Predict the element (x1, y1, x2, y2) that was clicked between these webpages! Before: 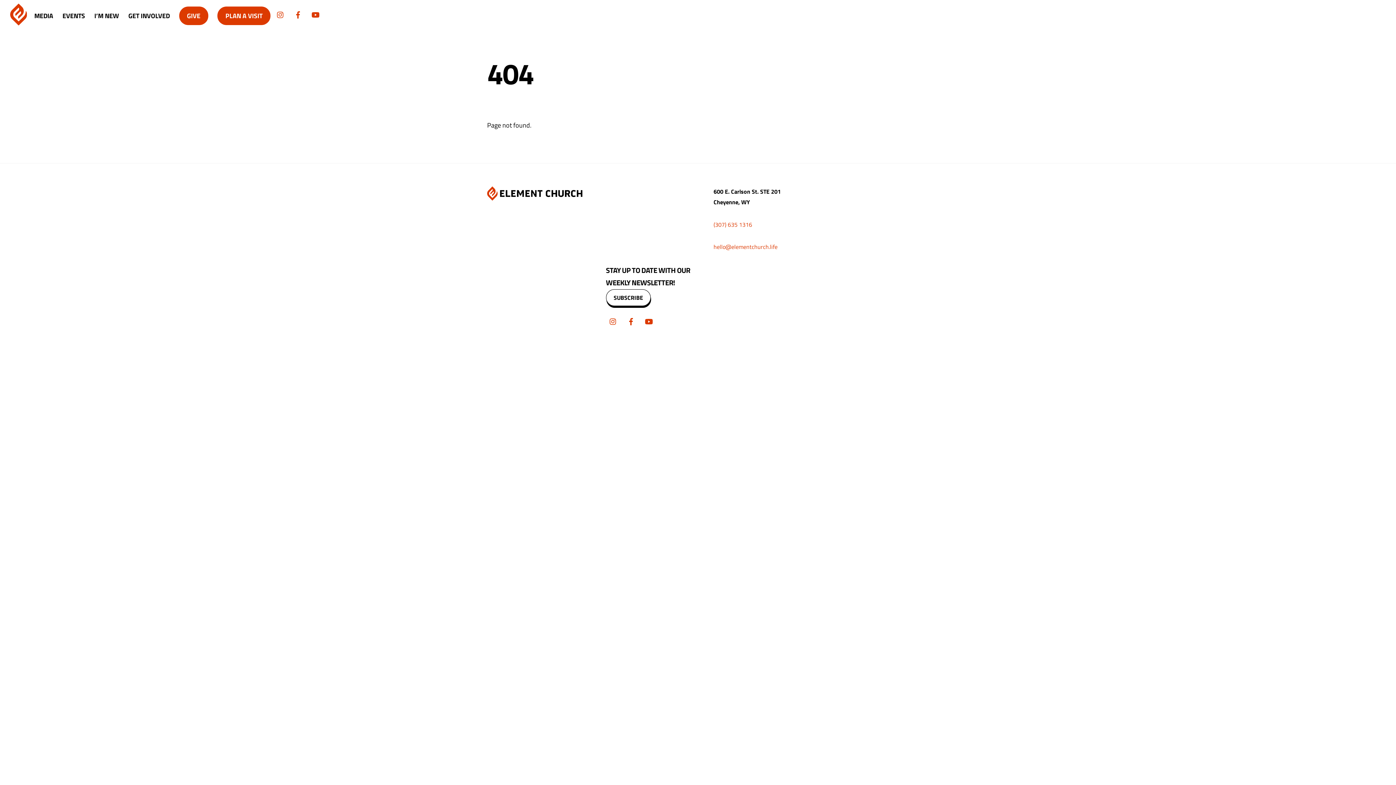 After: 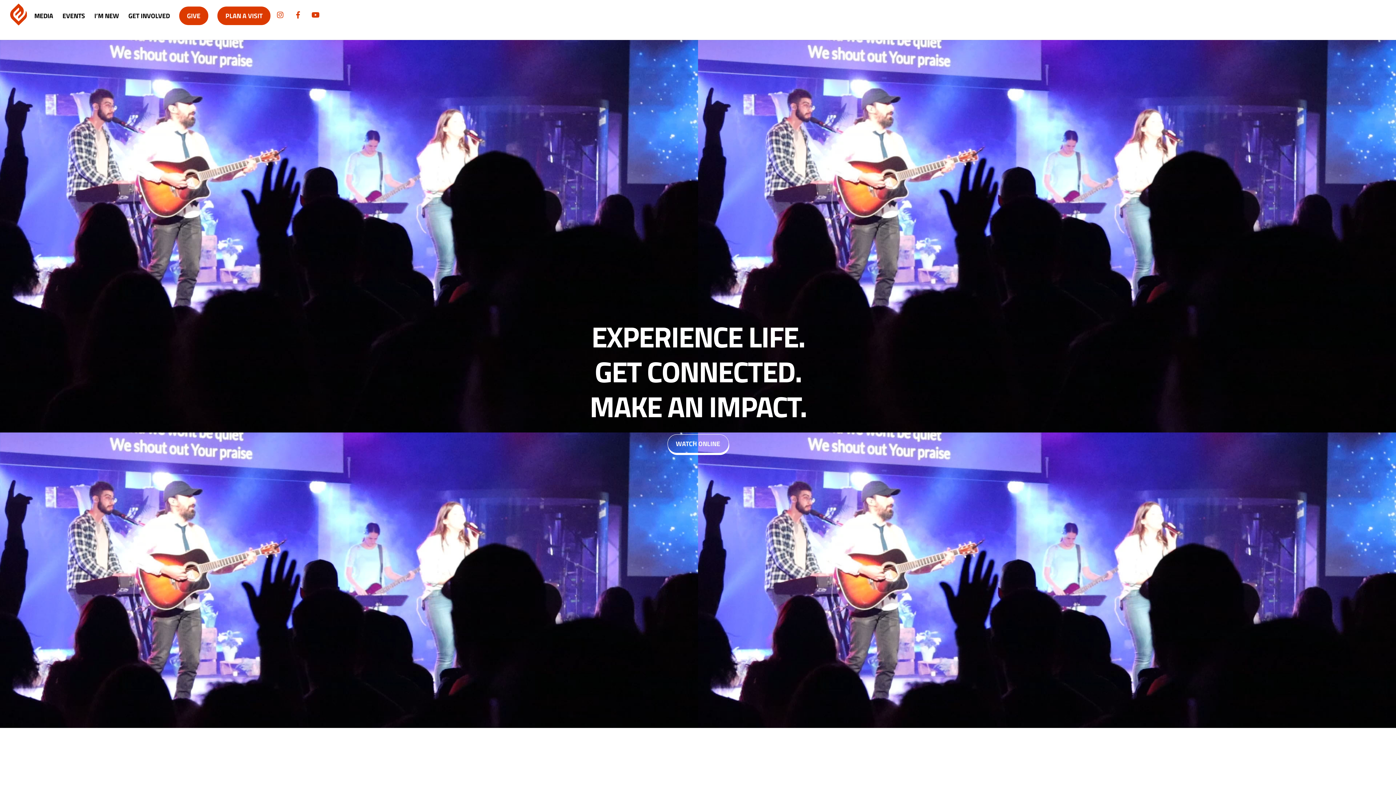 Action: bbox: (10, 12, 26, 29)